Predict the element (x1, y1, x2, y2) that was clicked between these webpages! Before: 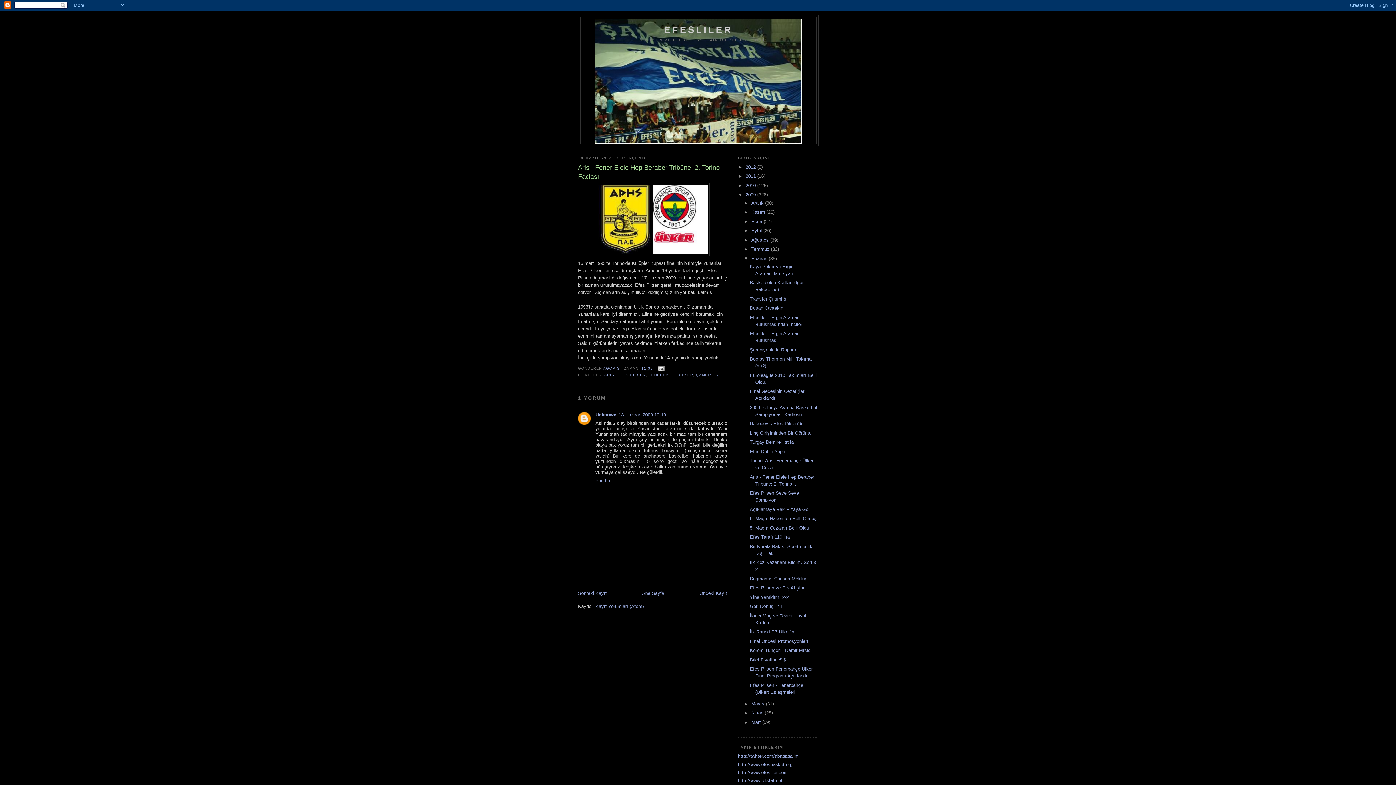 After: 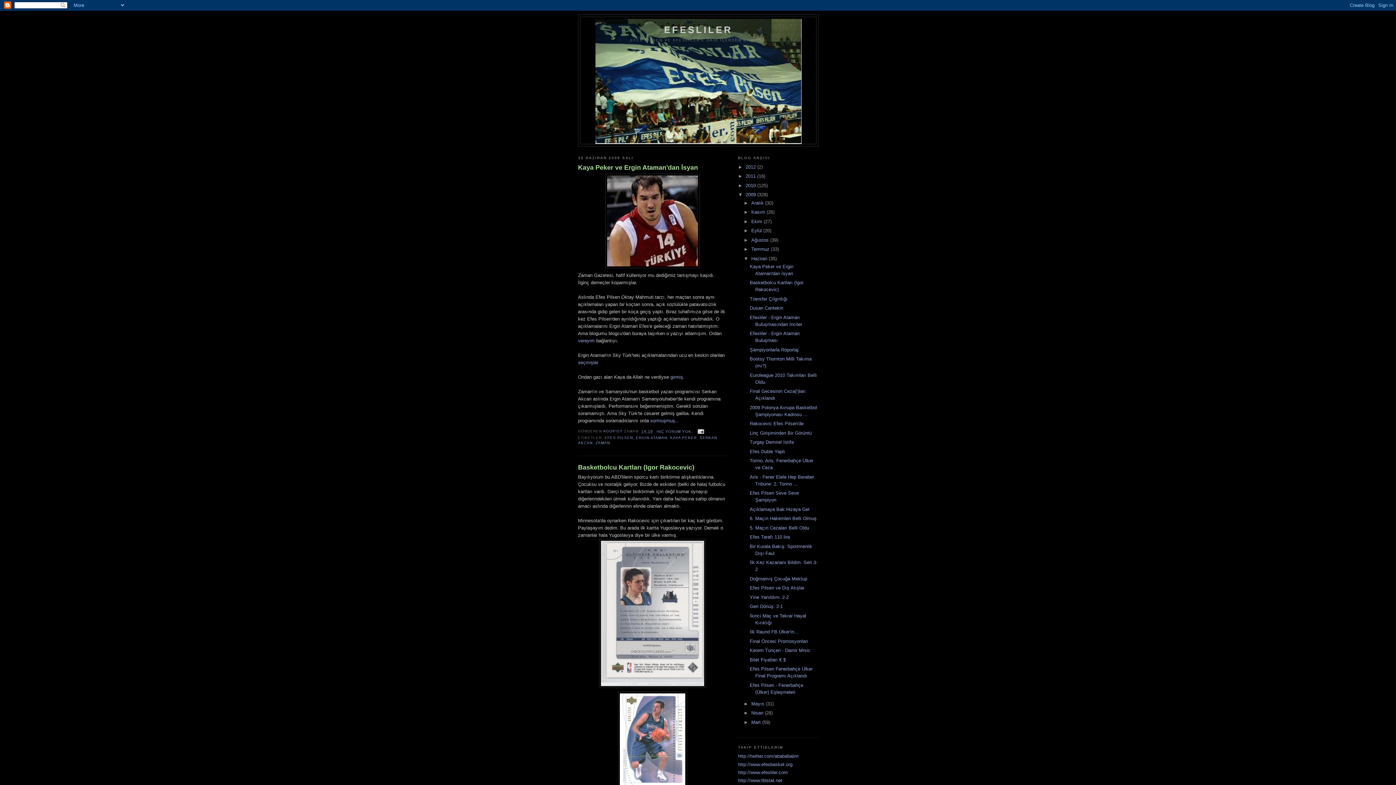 Action: label: Haziran  bbox: (751, 255, 768, 261)